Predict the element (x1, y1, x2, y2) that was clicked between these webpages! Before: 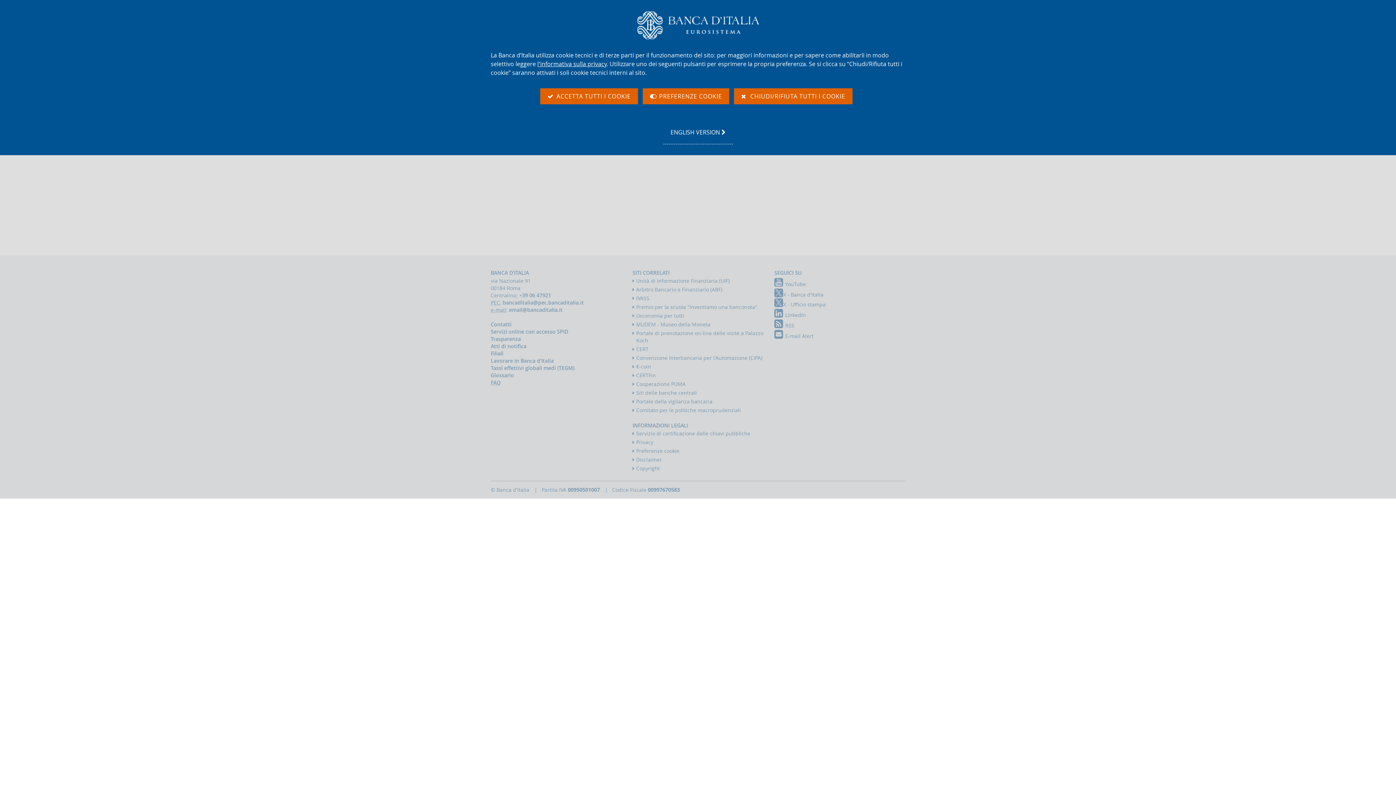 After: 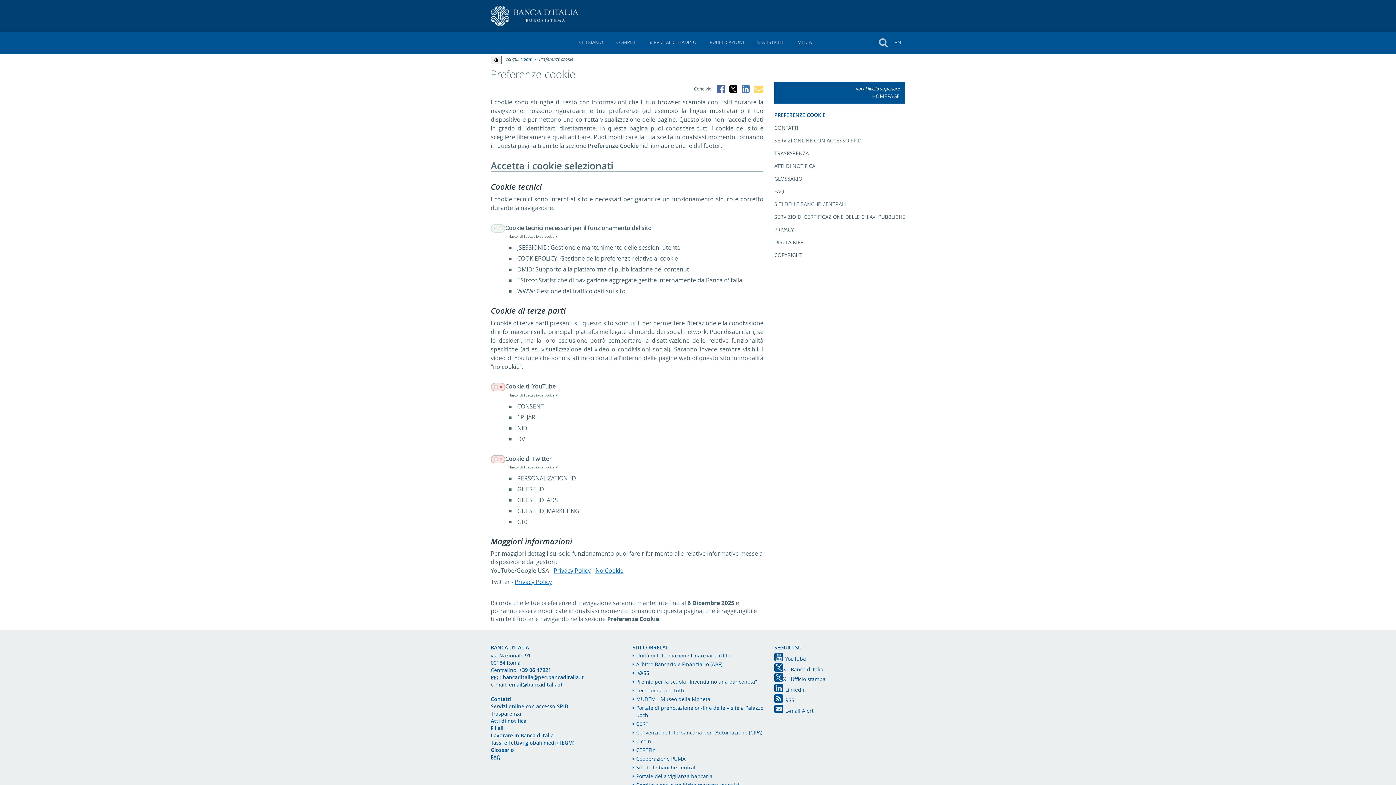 Action: bbox: (642, 88, 729, 104) label:    PREFERENZE COOKIE